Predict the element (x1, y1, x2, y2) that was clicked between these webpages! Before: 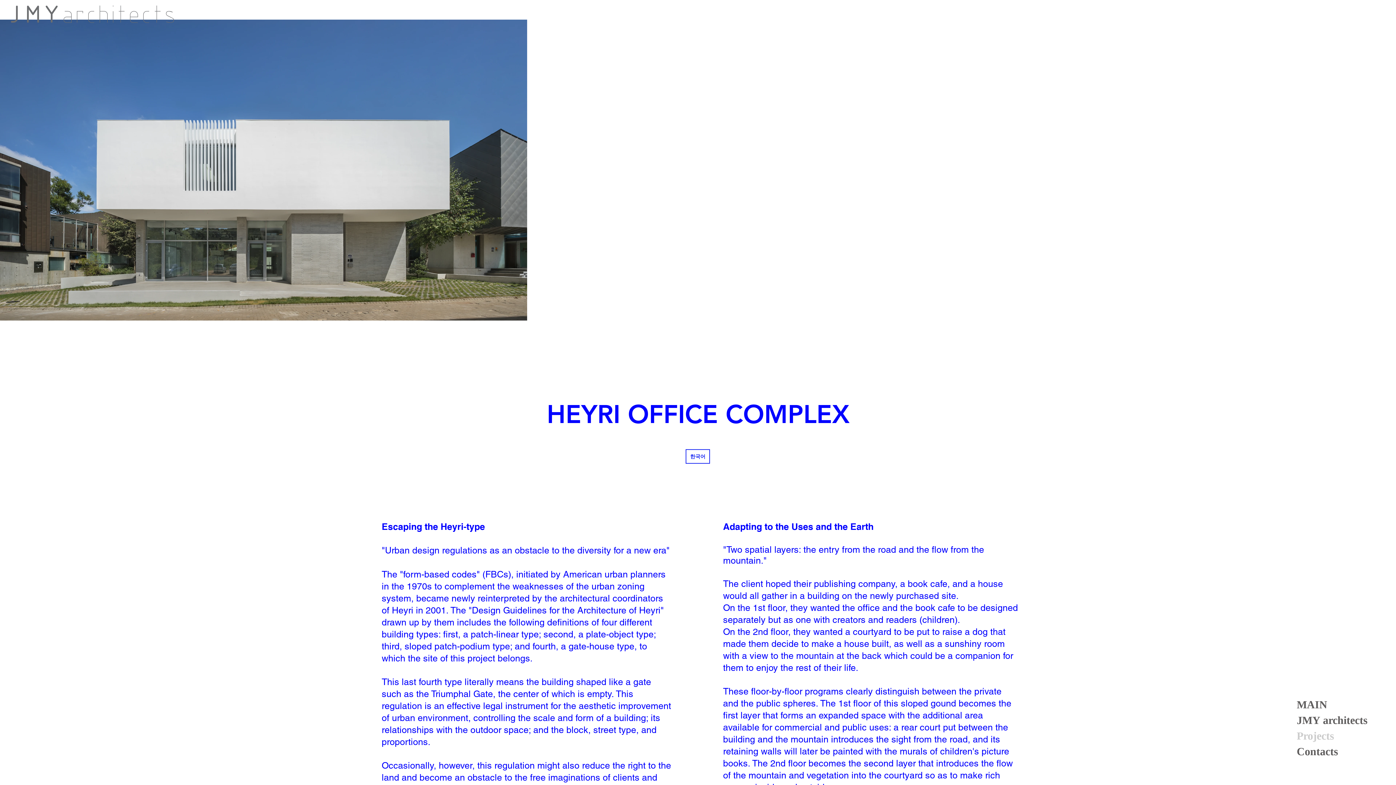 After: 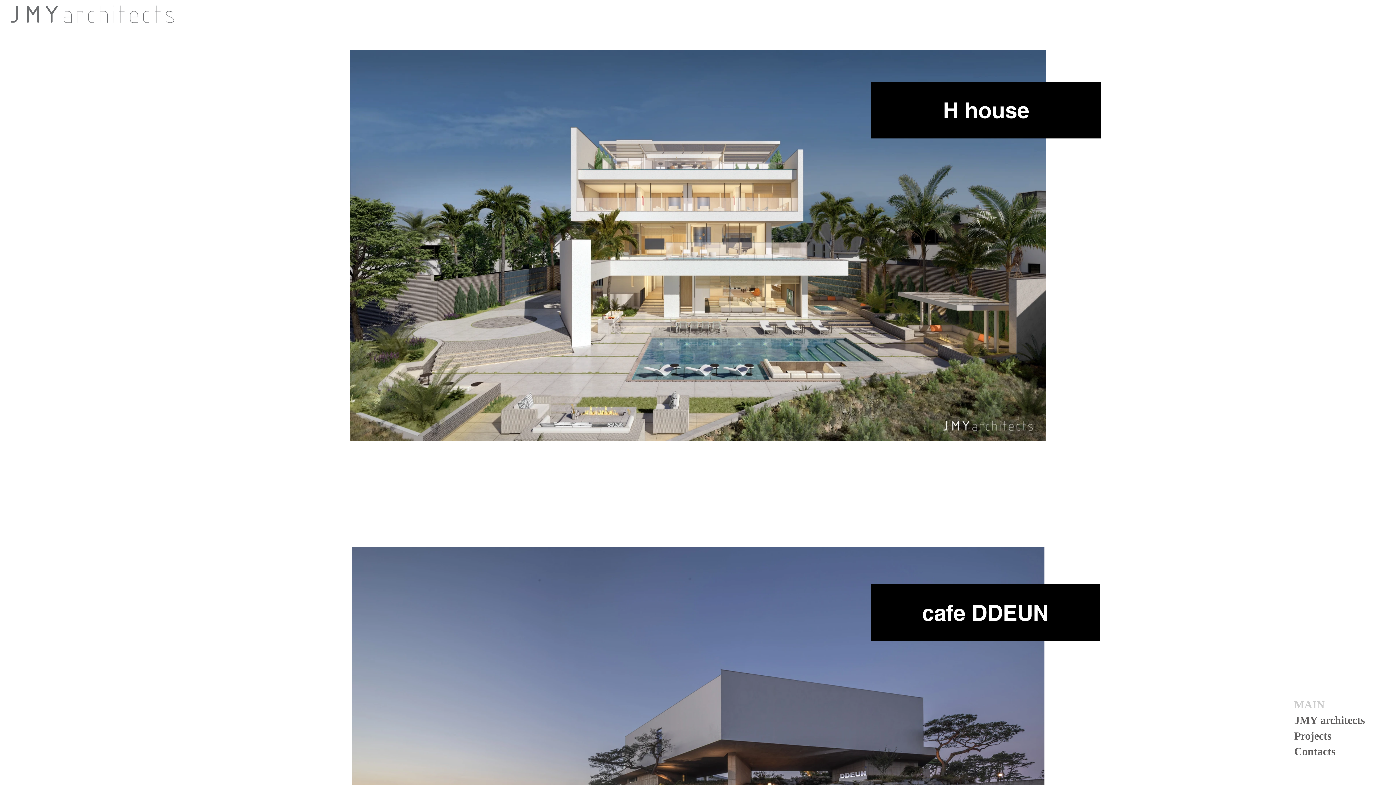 Action: label: MAIN bbox: (1297, 697, 1396, 712)